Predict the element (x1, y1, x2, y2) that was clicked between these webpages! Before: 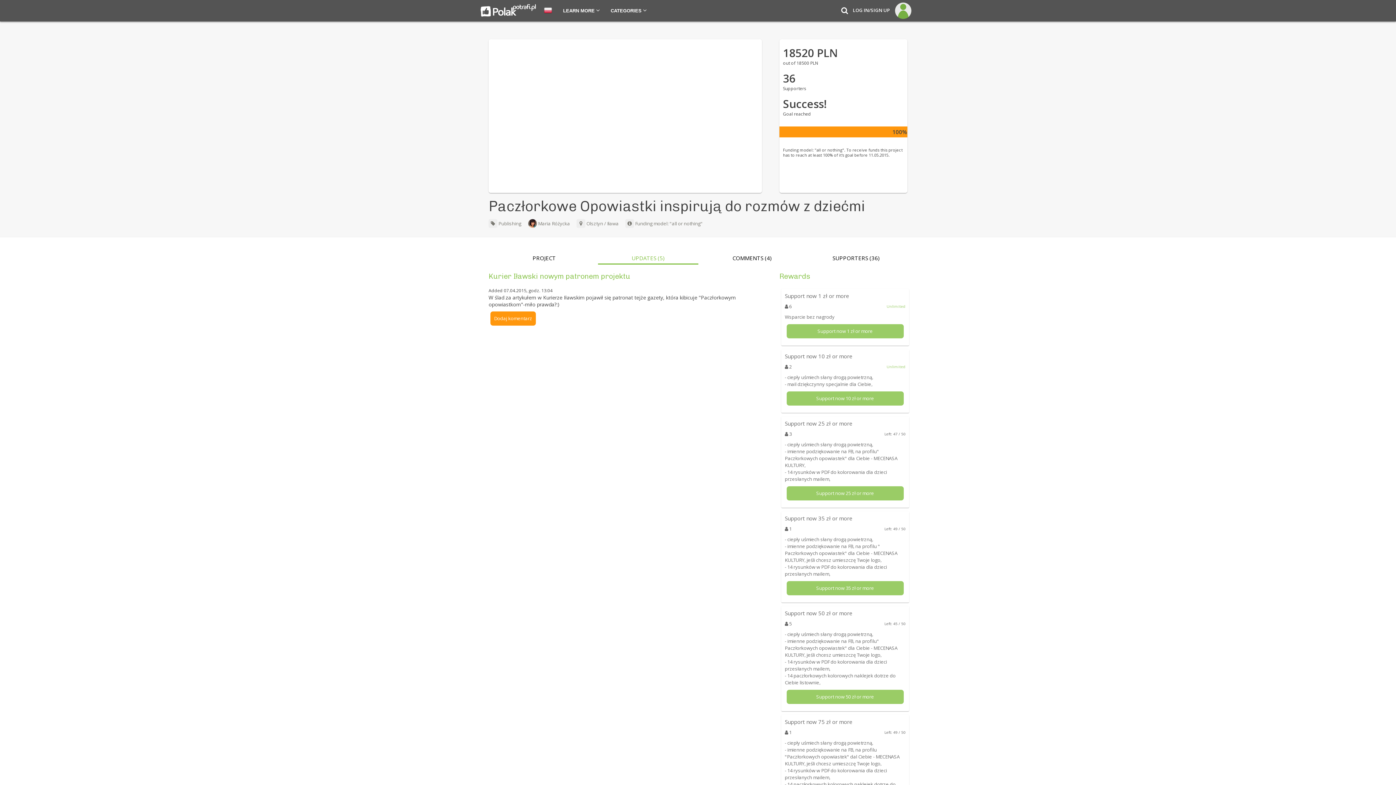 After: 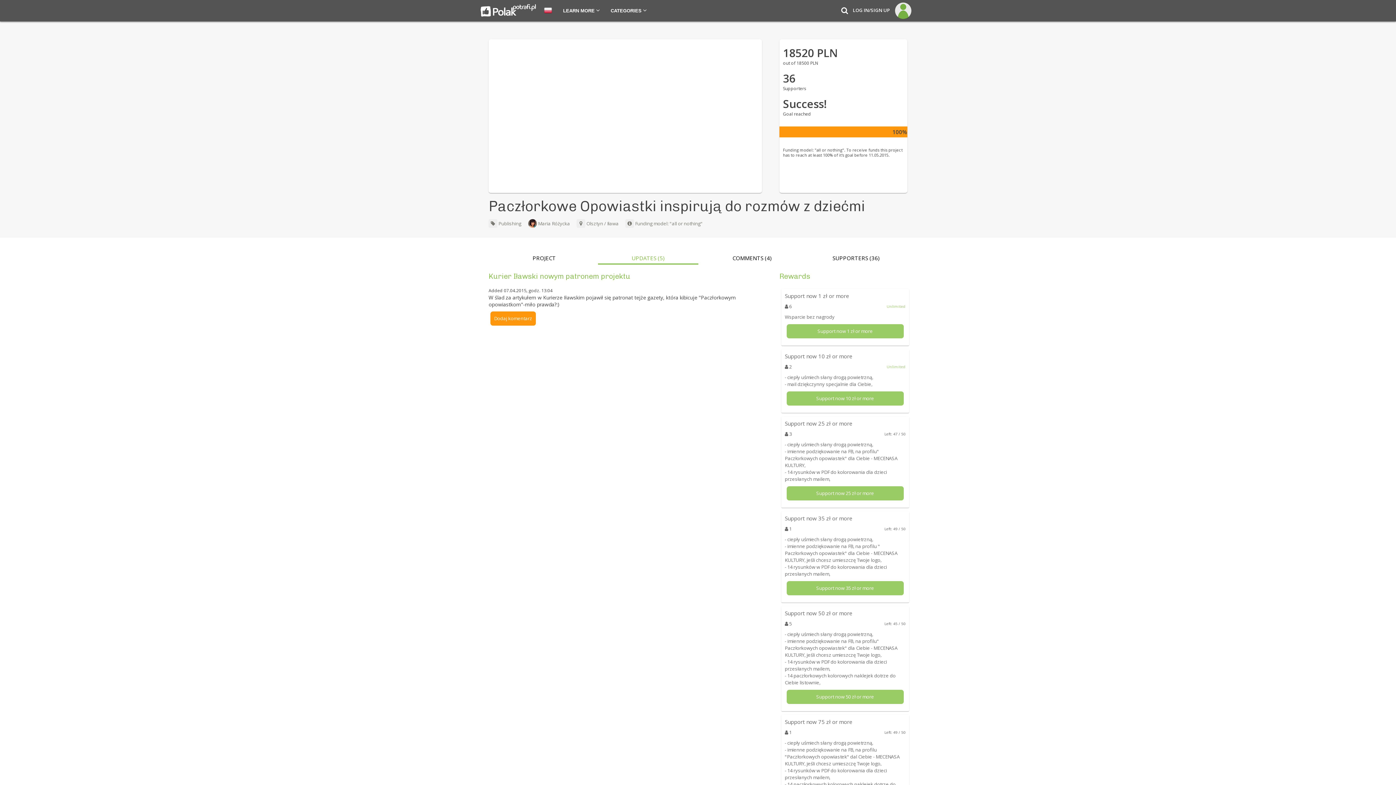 Action: bbox: (543, 9, 552, 14)